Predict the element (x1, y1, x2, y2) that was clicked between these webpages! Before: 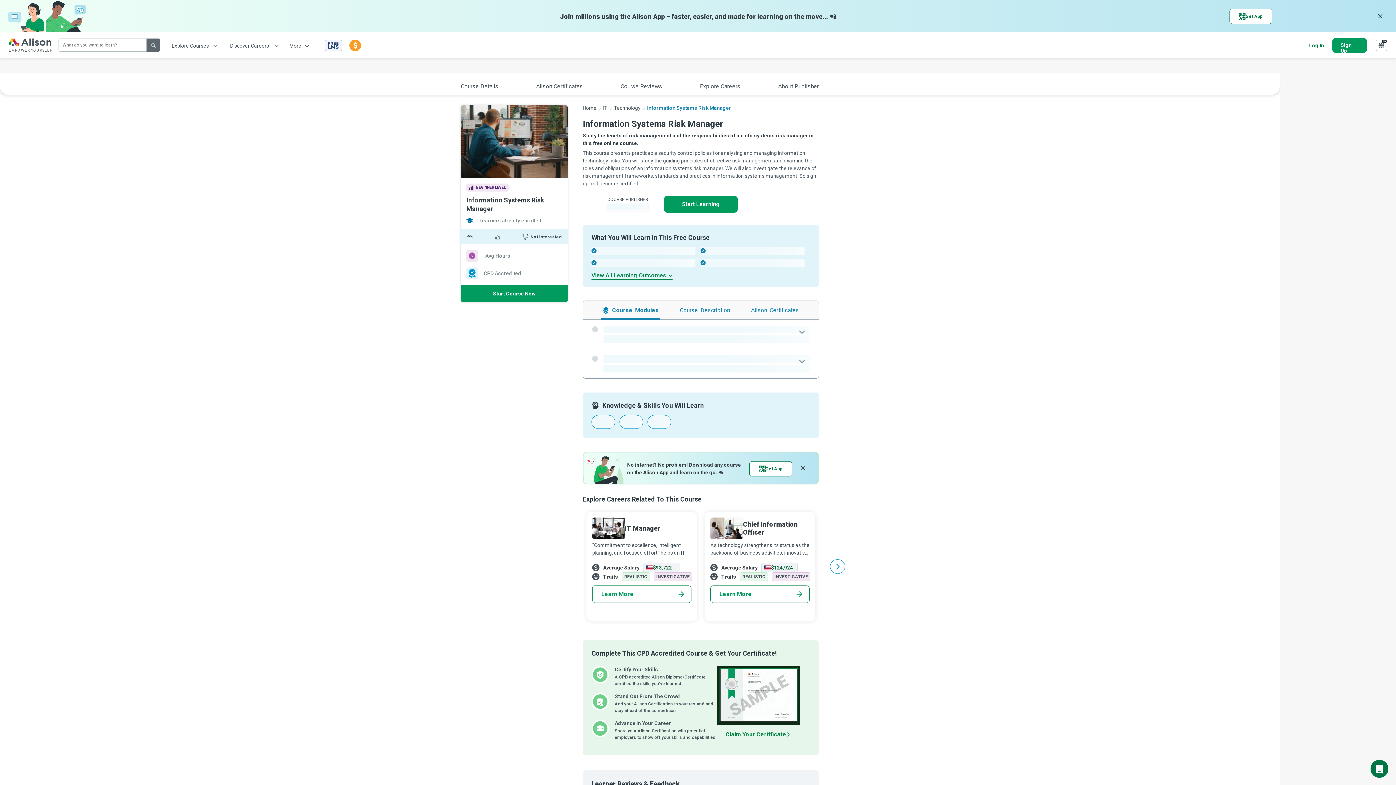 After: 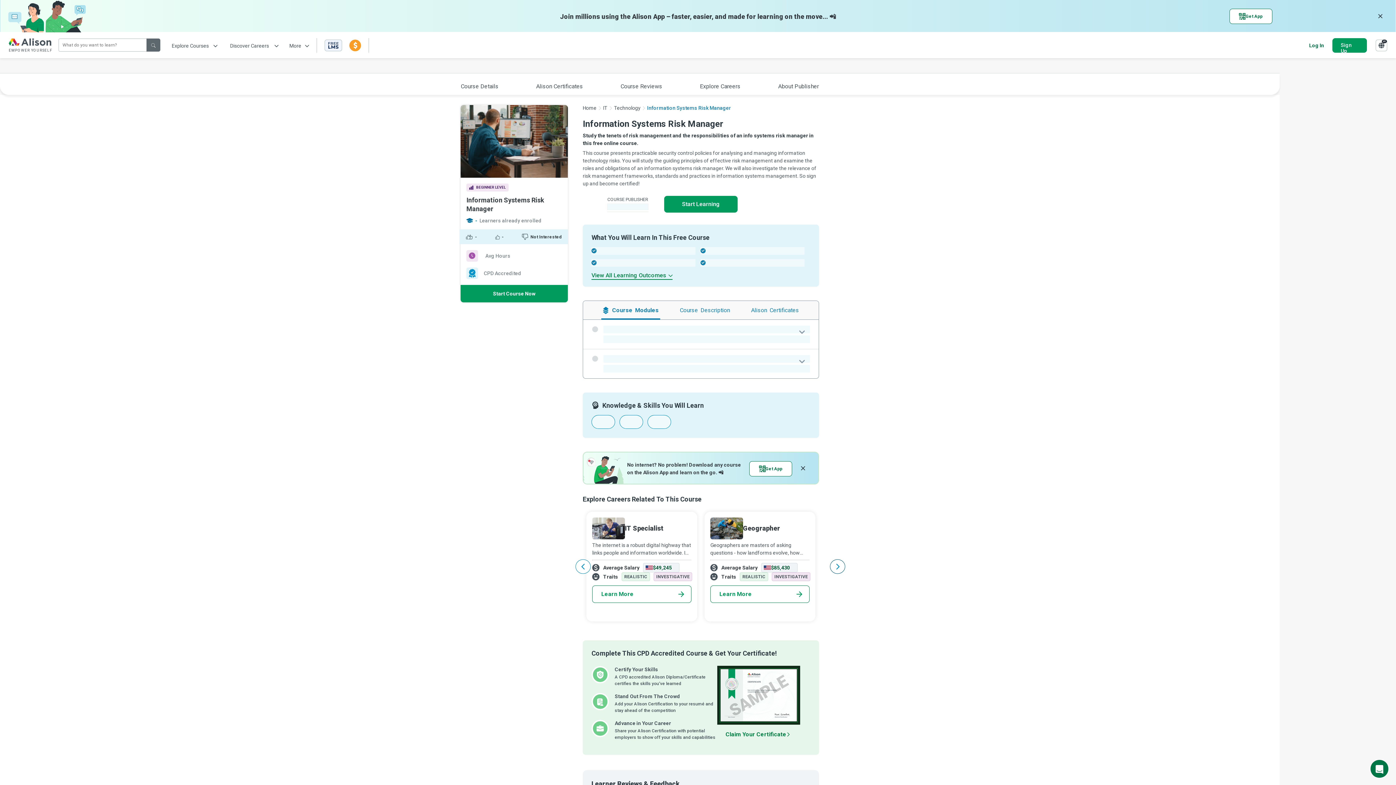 Action: bbox: (830, 559, 845, 574)